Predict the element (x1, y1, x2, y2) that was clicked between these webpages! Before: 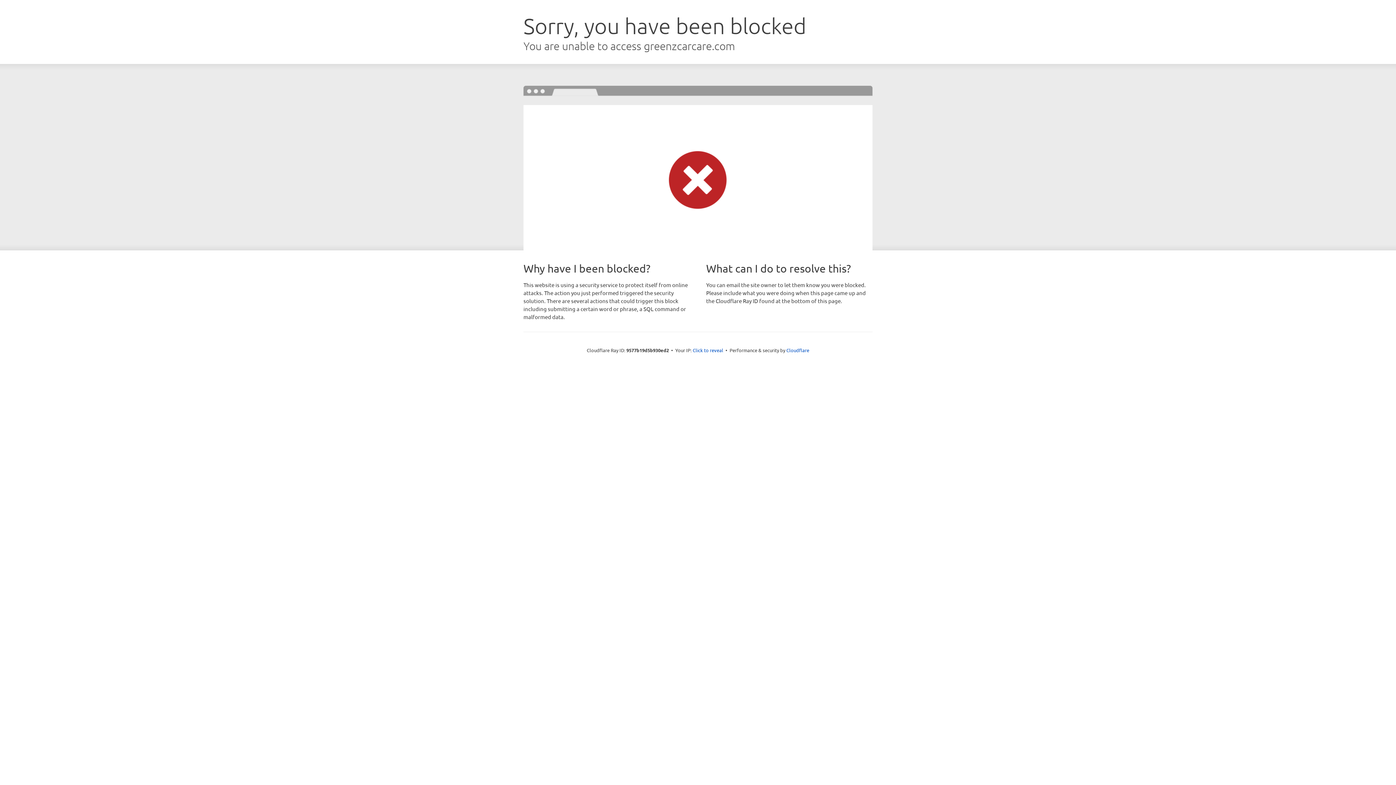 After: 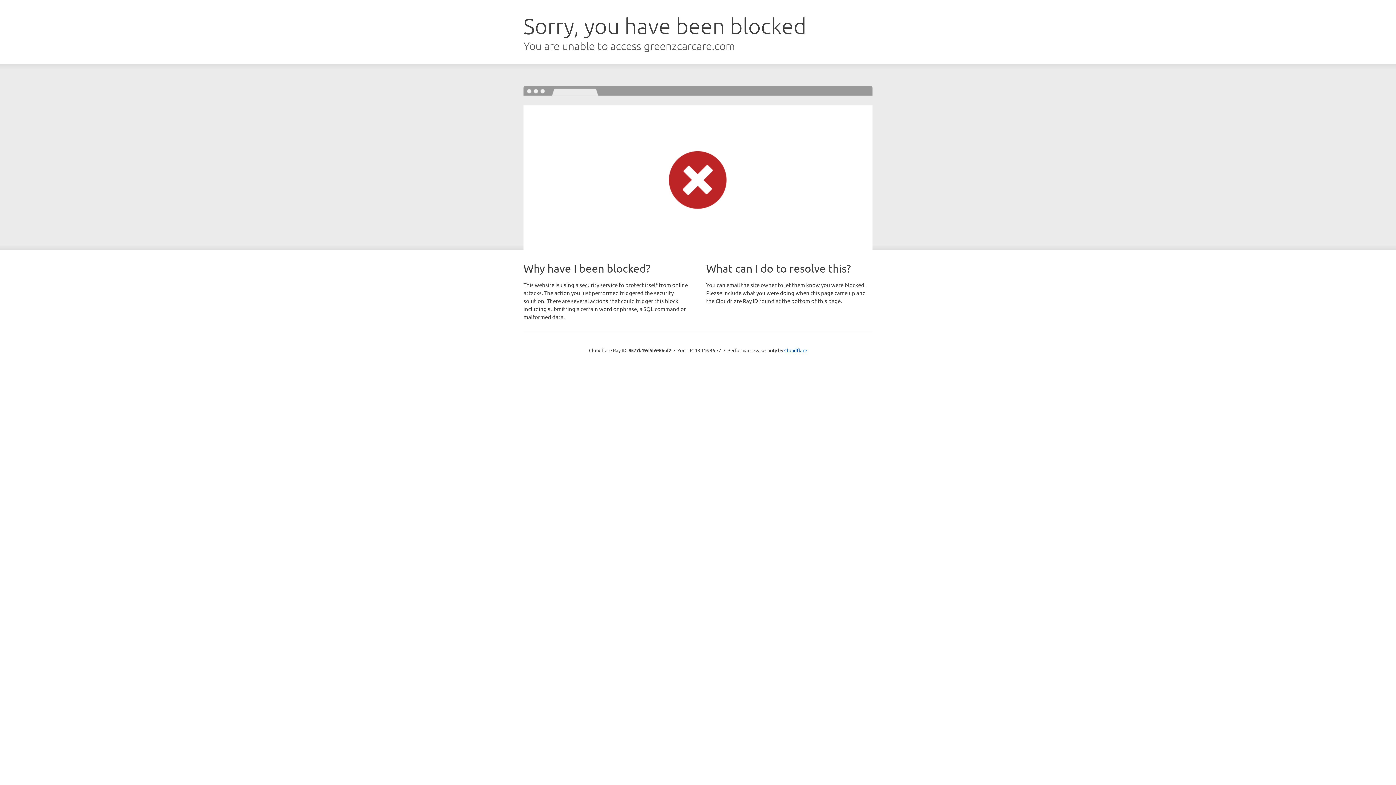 Action: bbox: (692, 346, 723, 353) label: Click to reveal